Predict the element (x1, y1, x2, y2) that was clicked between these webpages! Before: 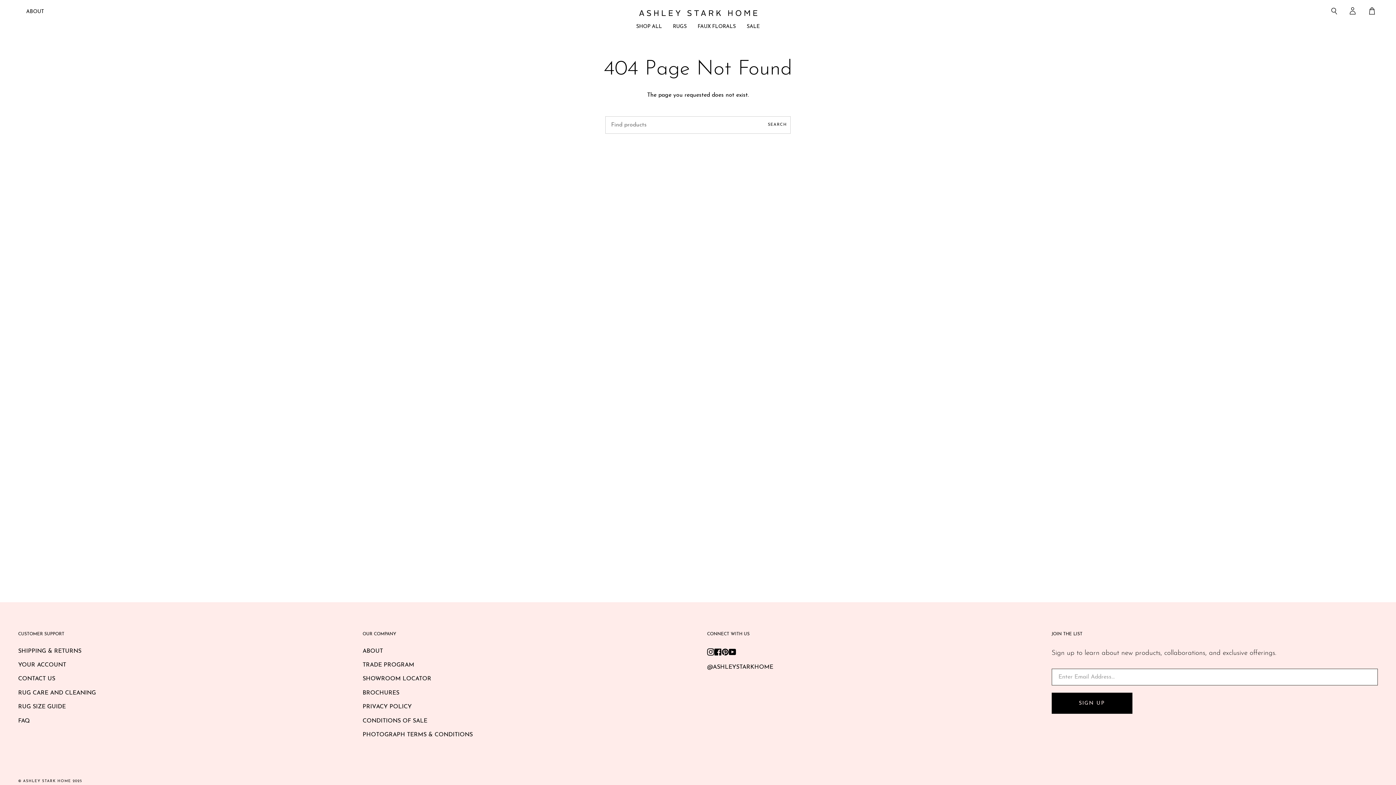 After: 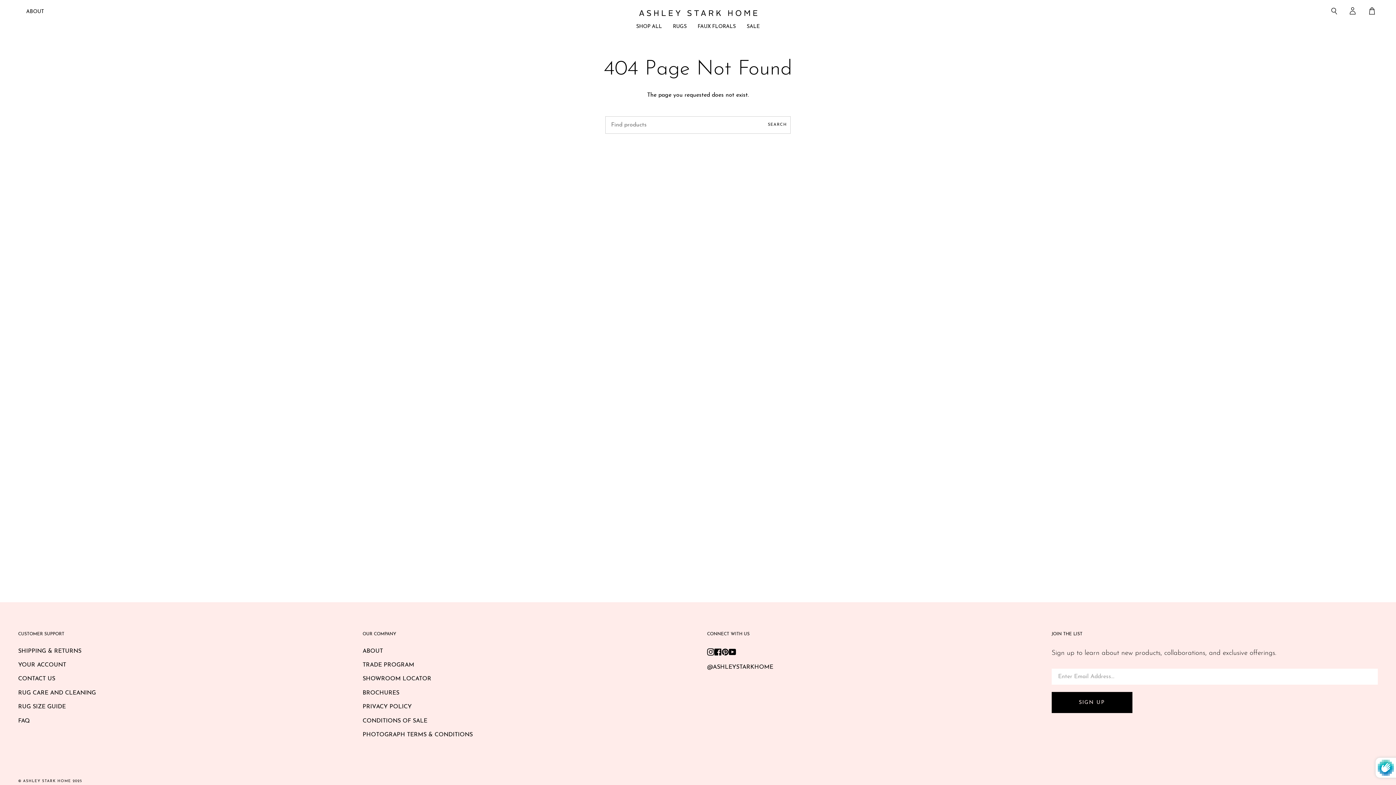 Action: label: SIGN UP bbox: (1051, 693, 1132, 714)